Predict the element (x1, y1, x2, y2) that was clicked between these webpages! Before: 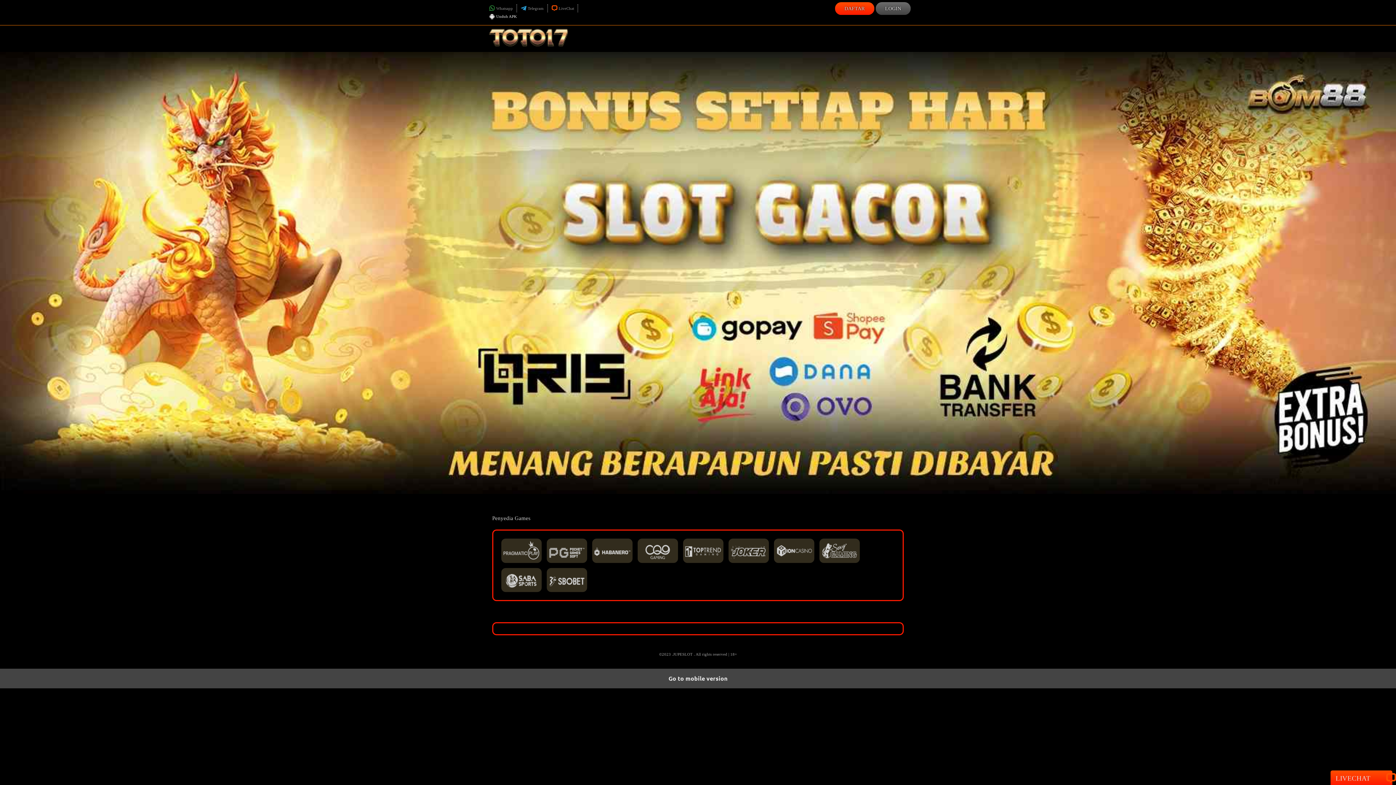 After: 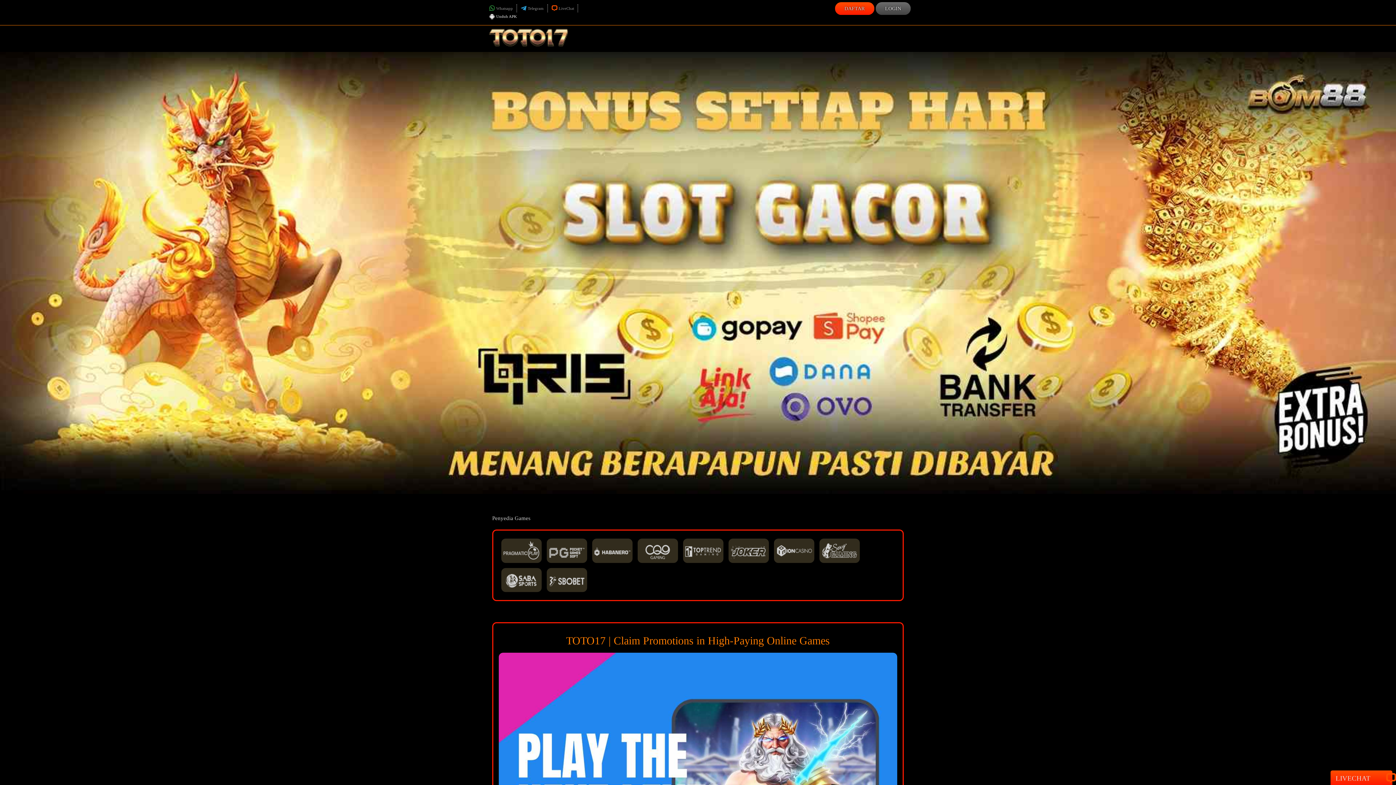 Action: bbox: (673, 651, 692, 657) label: JUPESLOT